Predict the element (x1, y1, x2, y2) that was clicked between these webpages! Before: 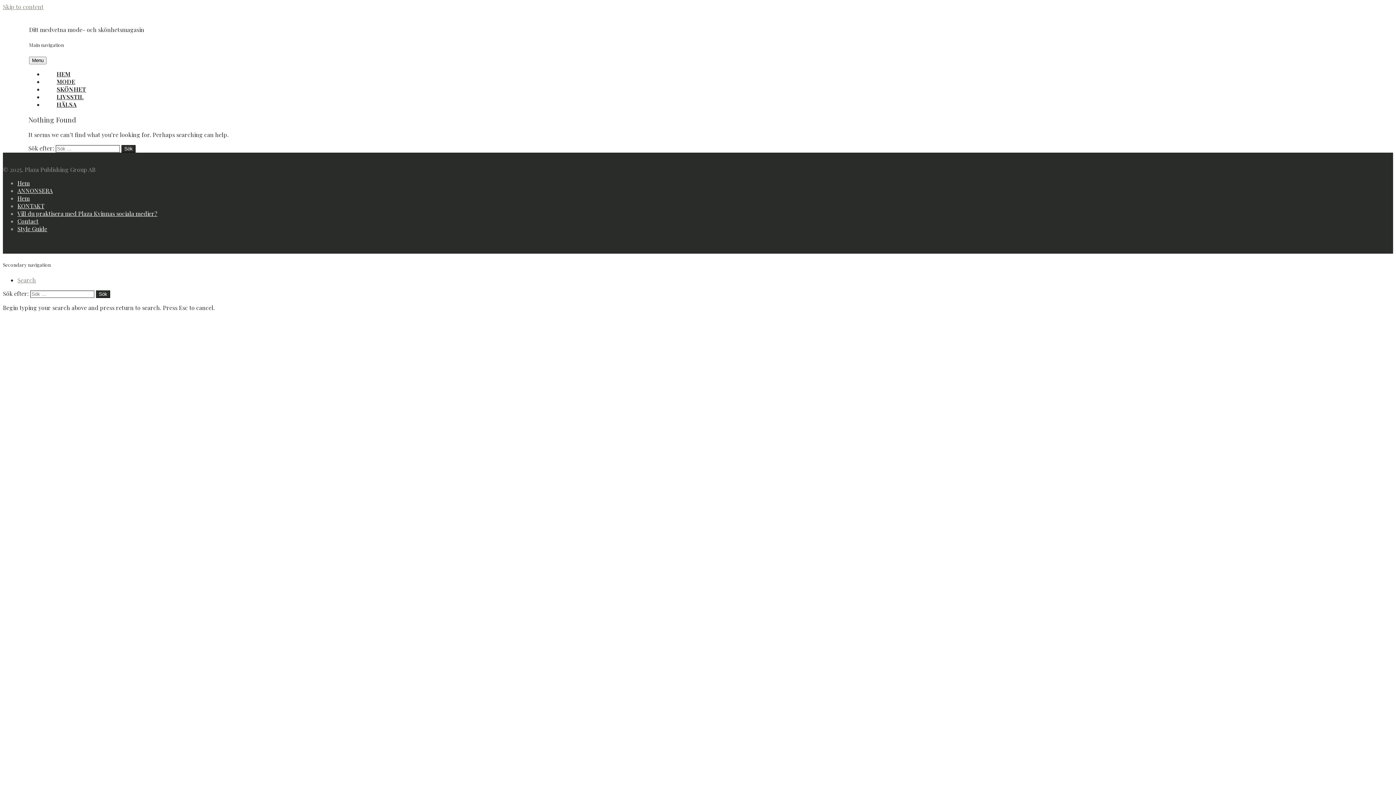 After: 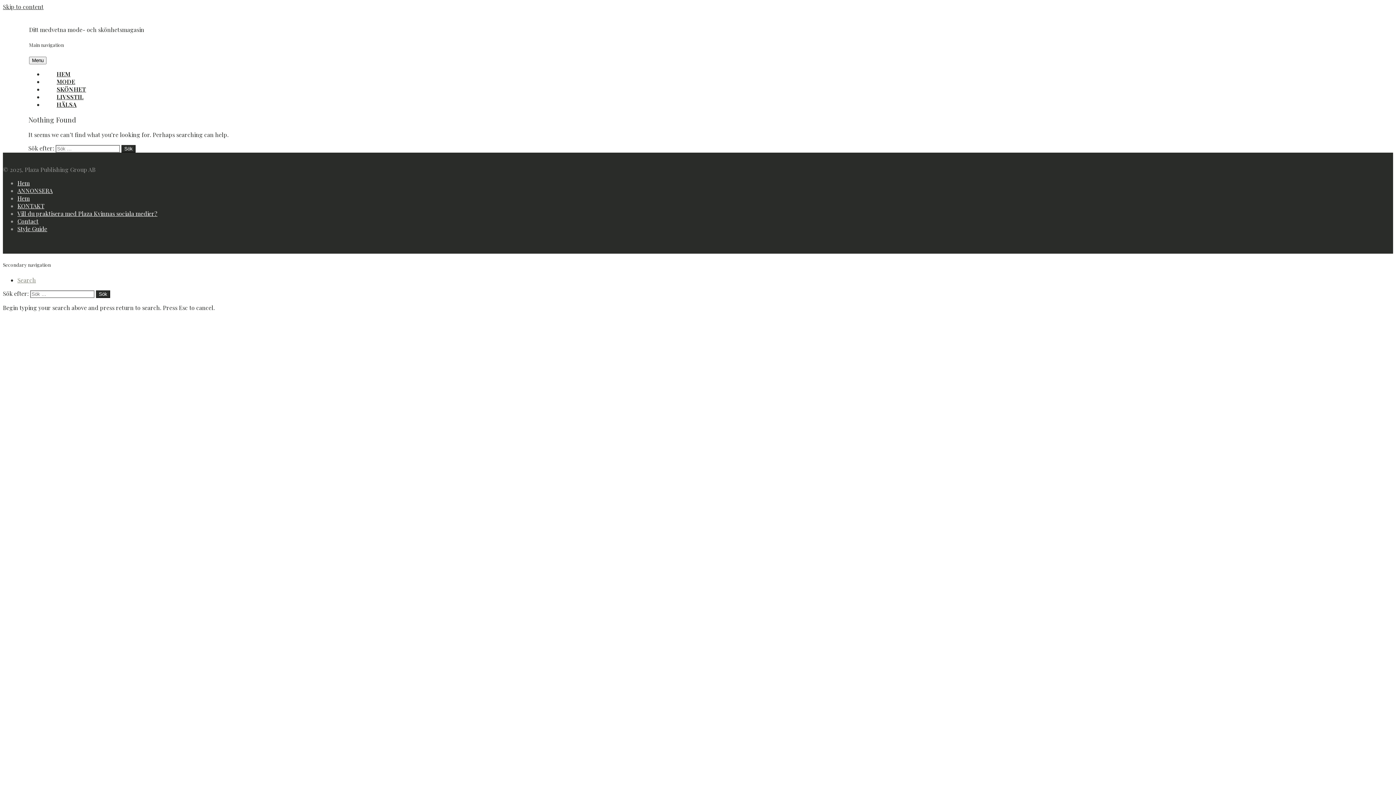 Action: bbox: (2, 2, 43, 10) label: Skip to content